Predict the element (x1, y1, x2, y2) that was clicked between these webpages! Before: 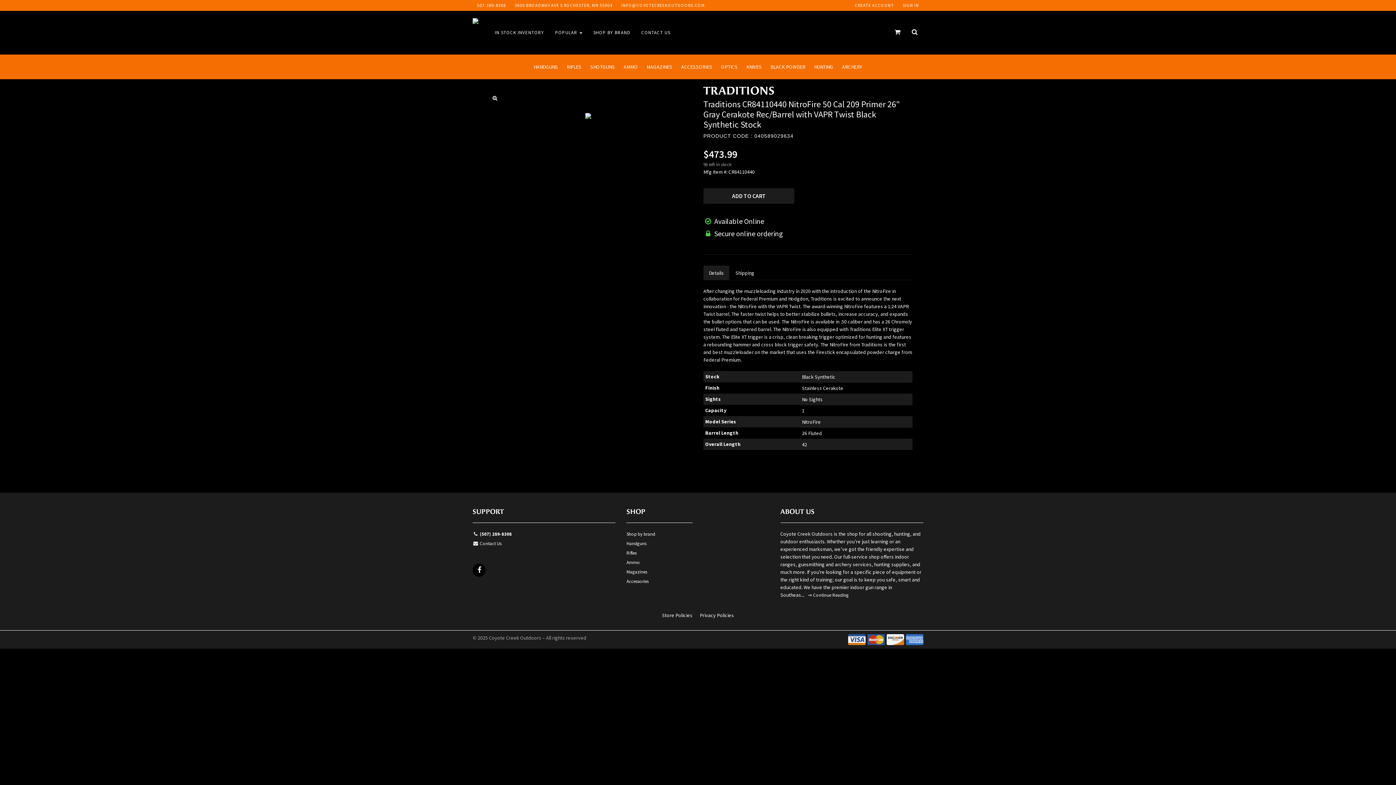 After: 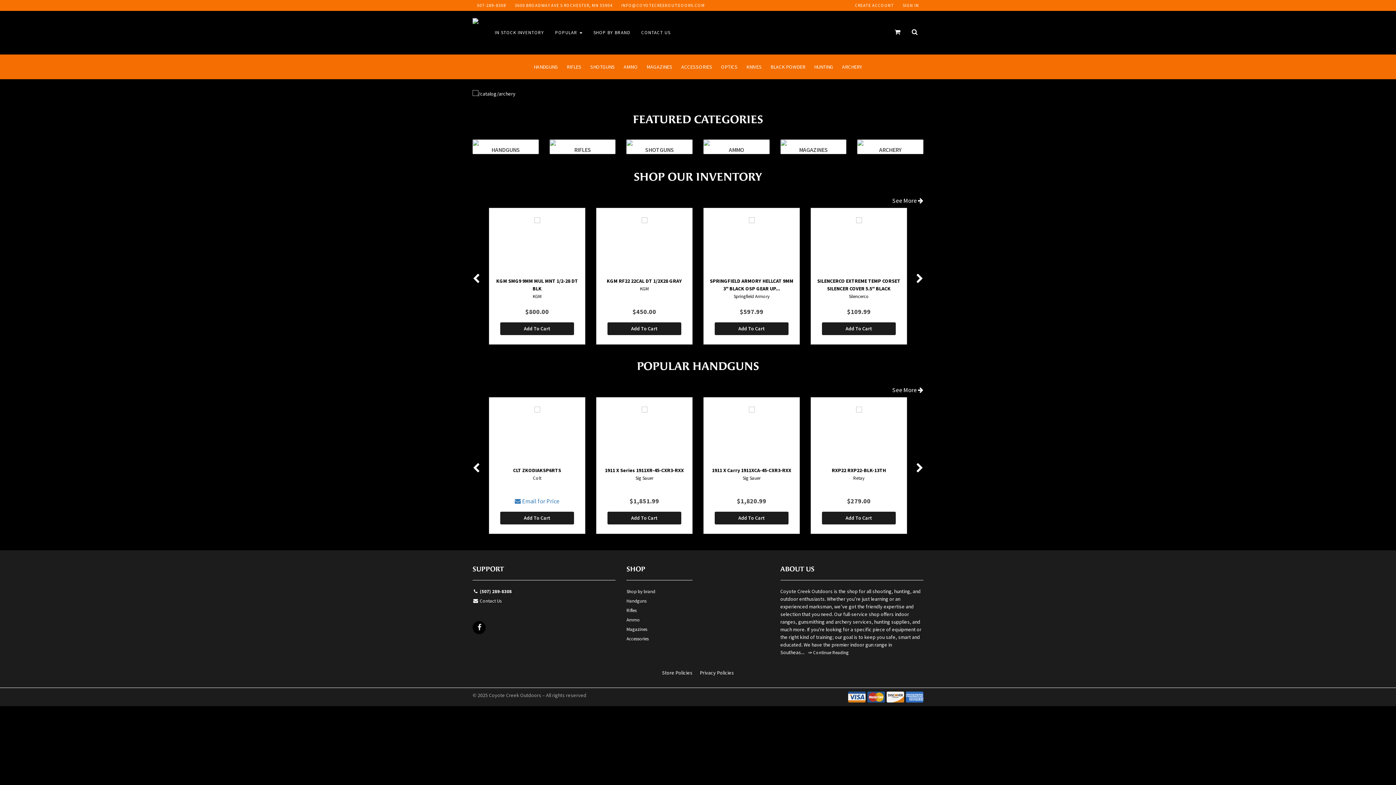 Action: bbox: (472, 17, 489, 23)